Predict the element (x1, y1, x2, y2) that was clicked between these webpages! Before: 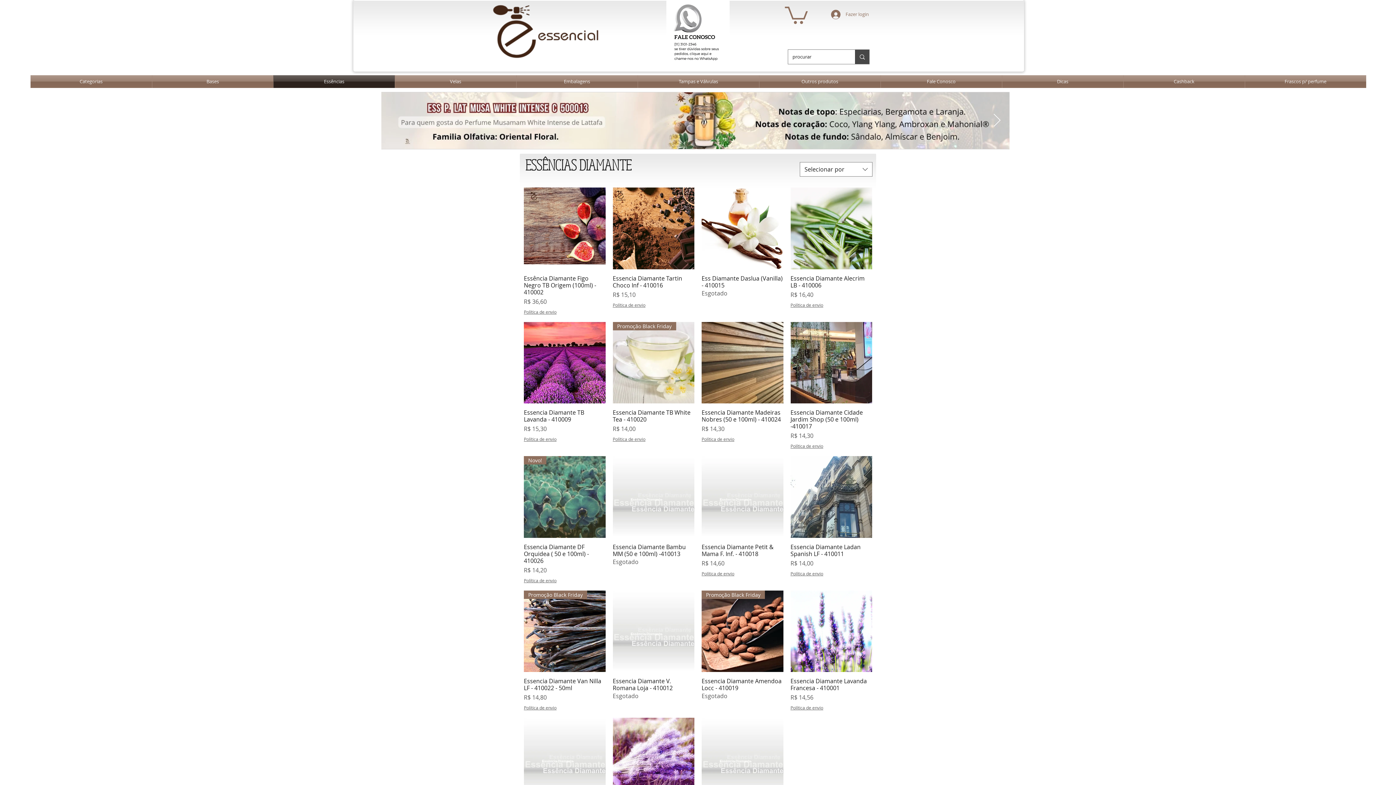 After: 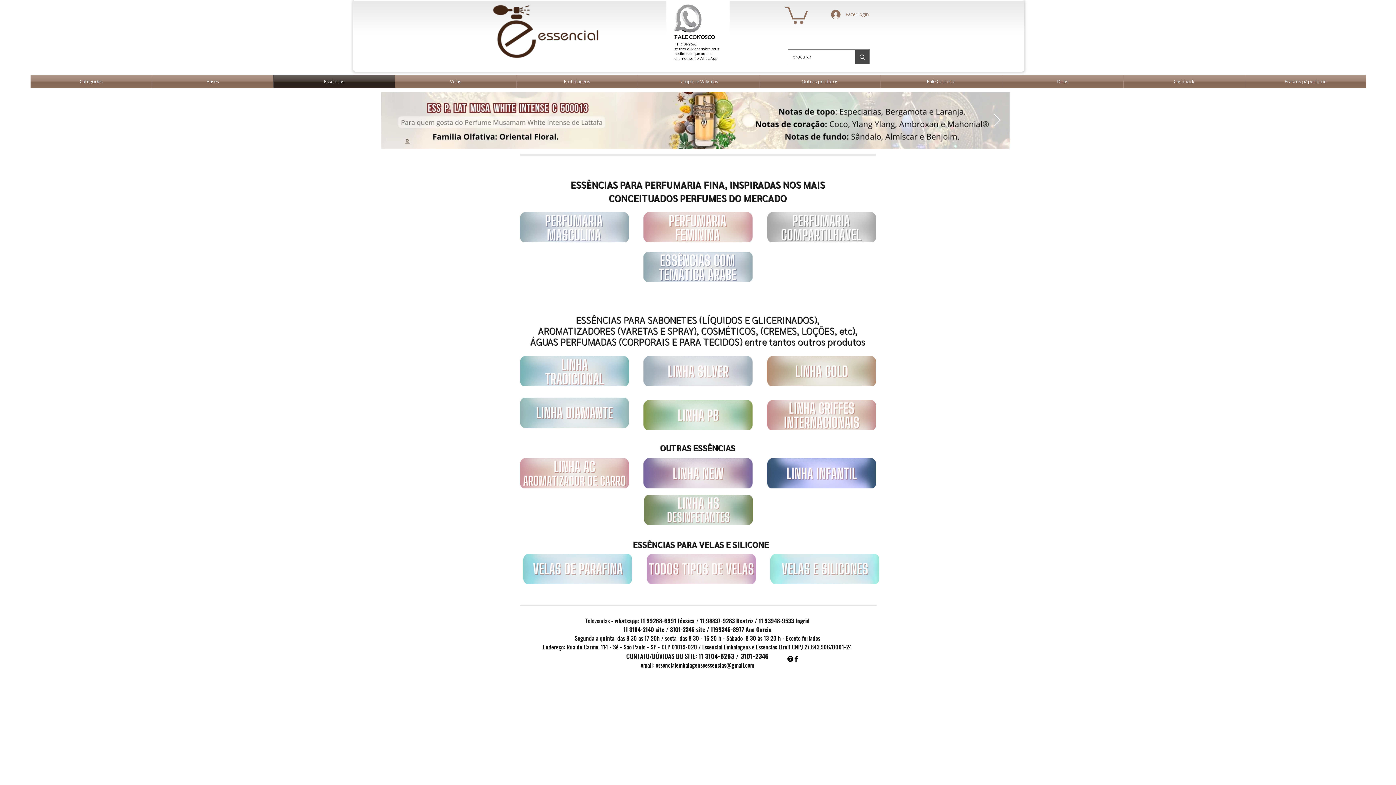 Action: label: Essências bbox: (273, 75, 394, 88)